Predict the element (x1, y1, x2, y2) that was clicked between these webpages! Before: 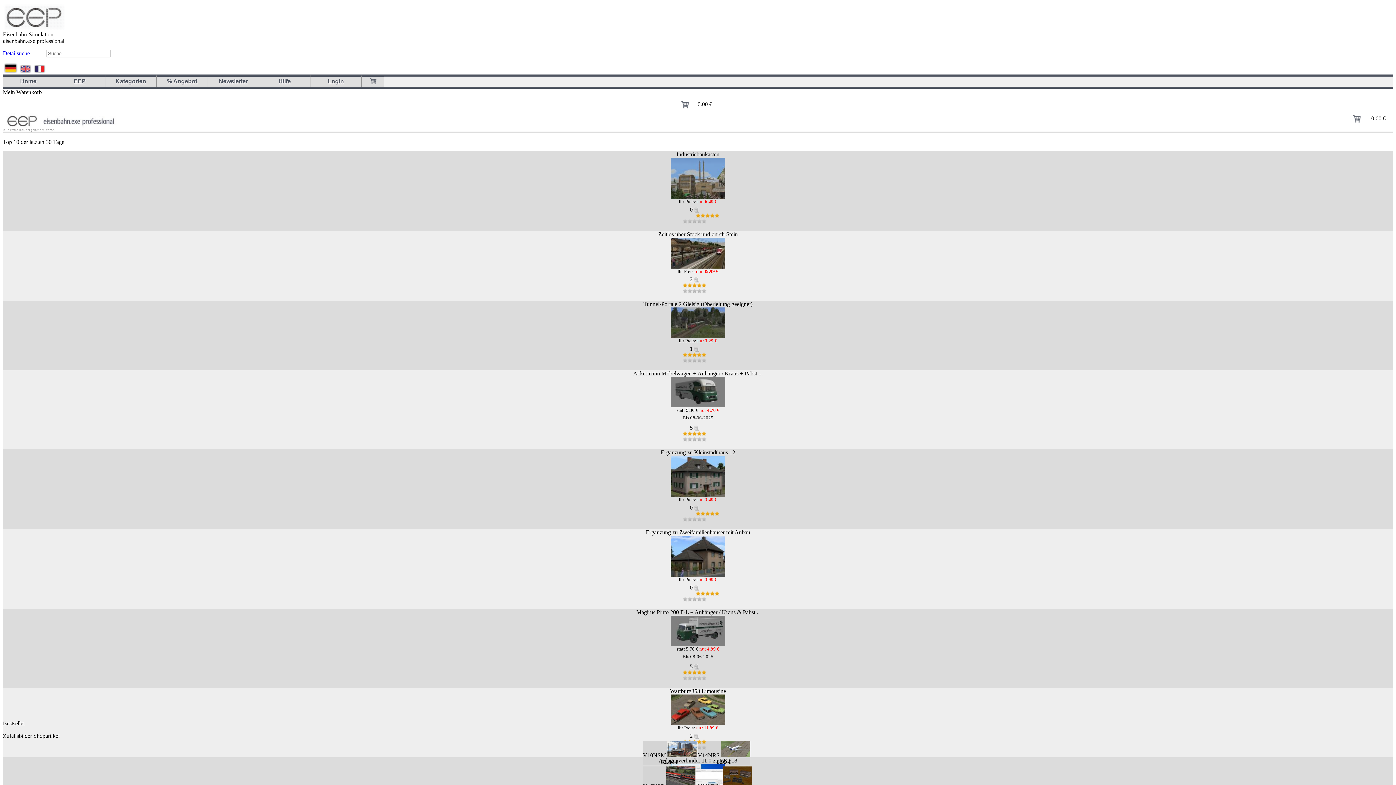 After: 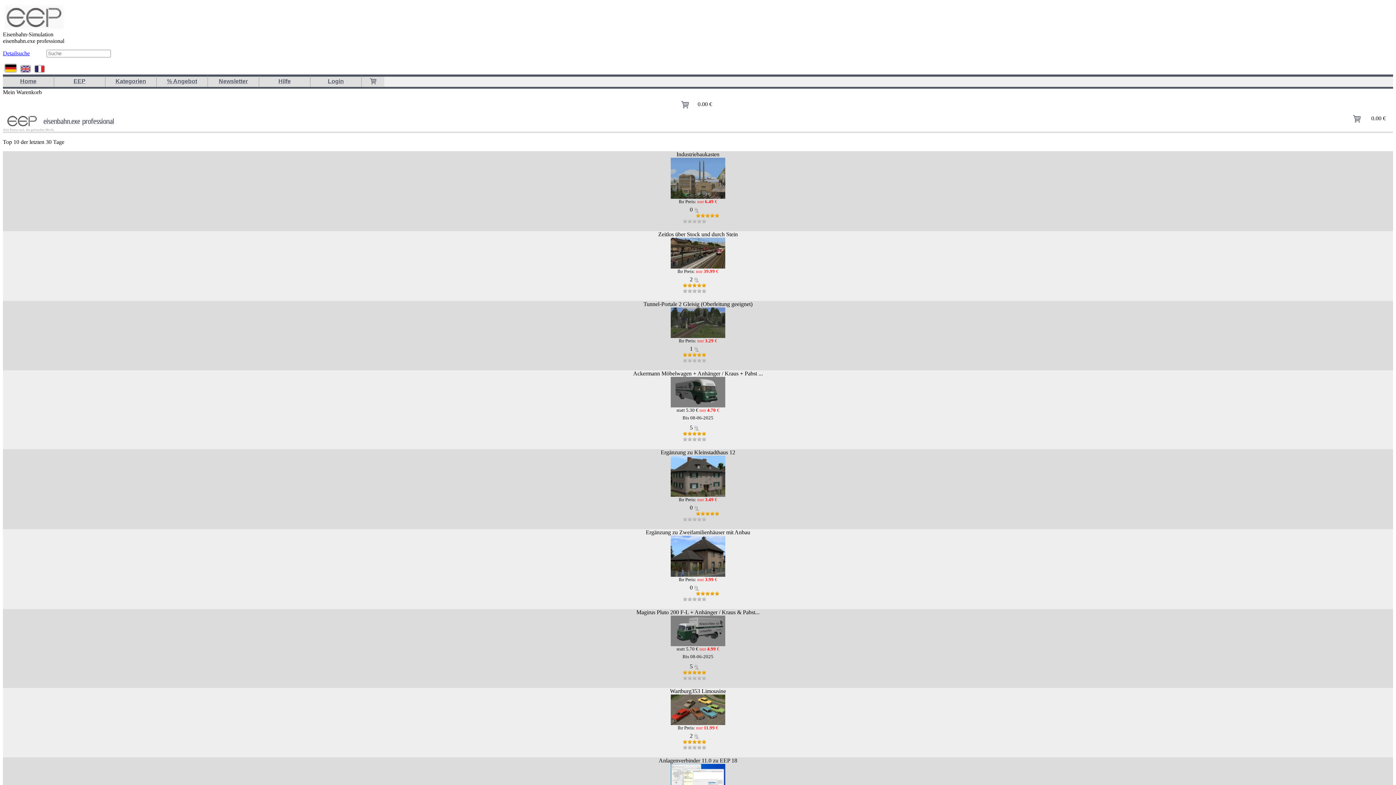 Action: label: Home bbox: (2, 74, 54, 86)